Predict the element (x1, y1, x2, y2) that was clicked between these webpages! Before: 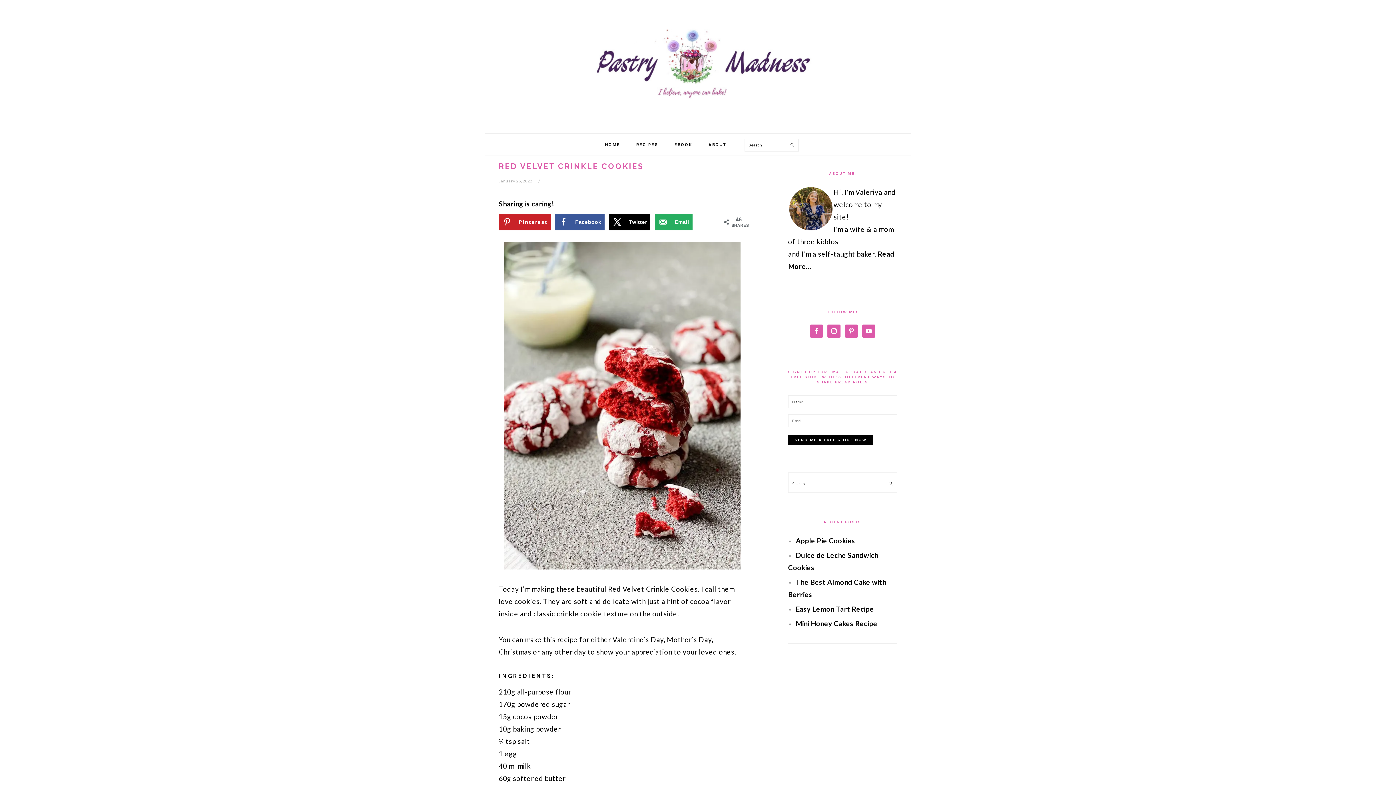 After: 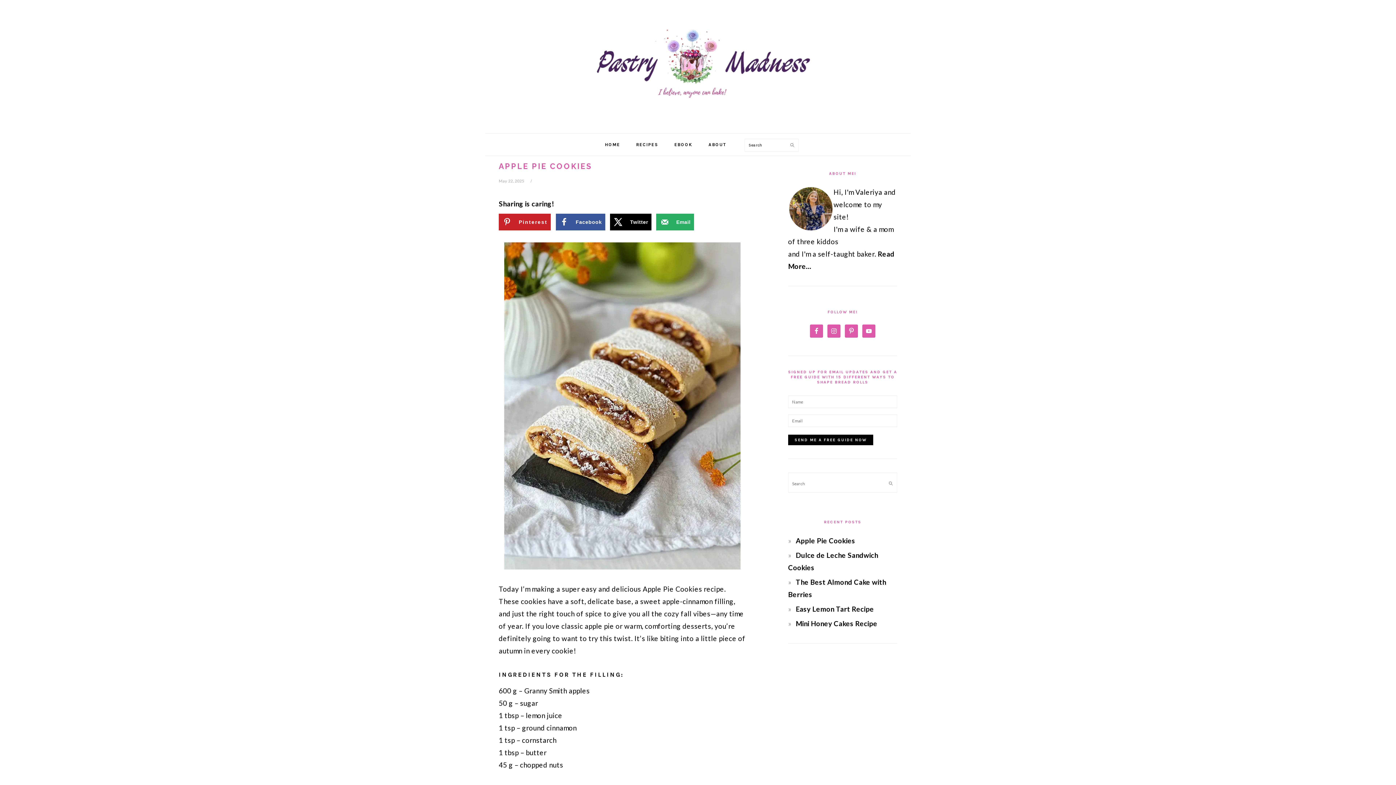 Action: bbox: (796, 536, 855, 545) label: Apple Pie Cookies